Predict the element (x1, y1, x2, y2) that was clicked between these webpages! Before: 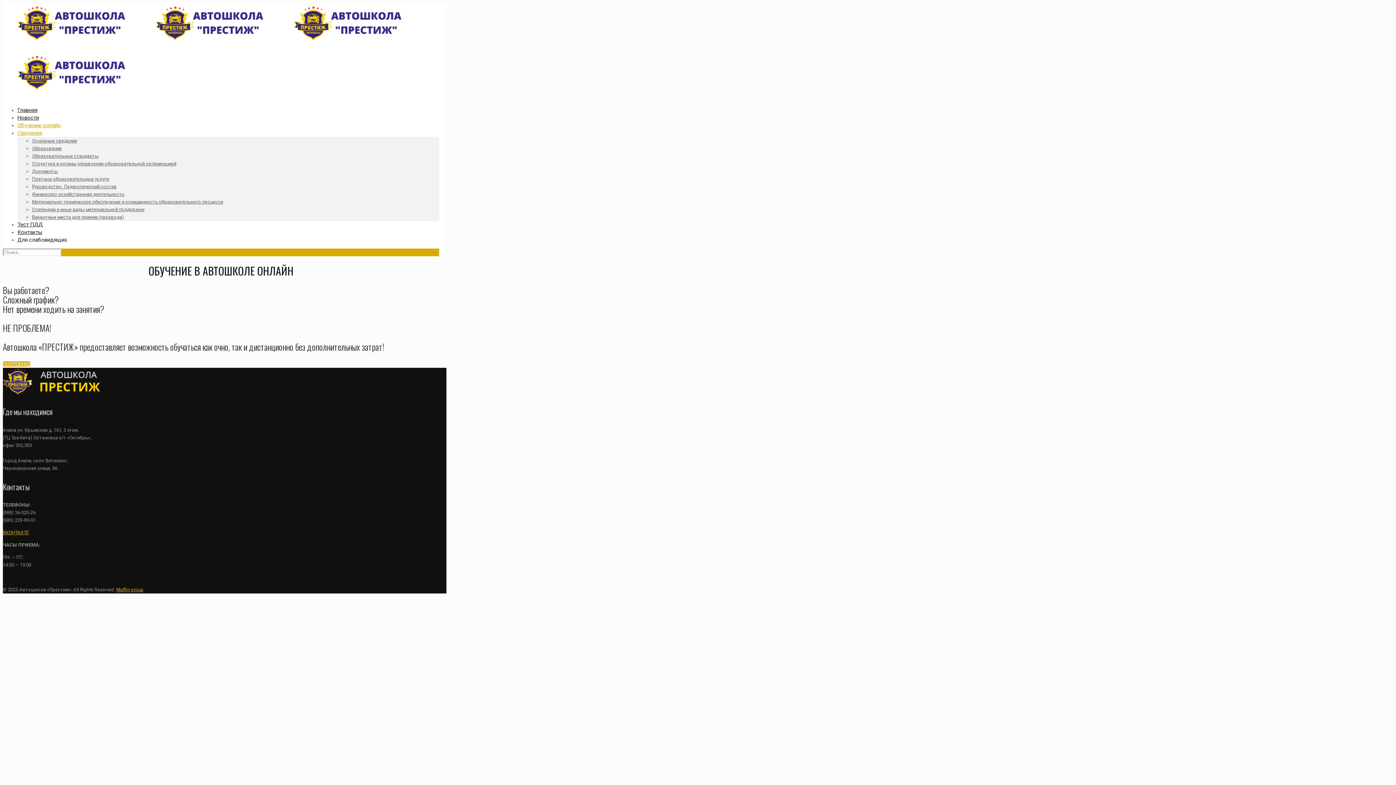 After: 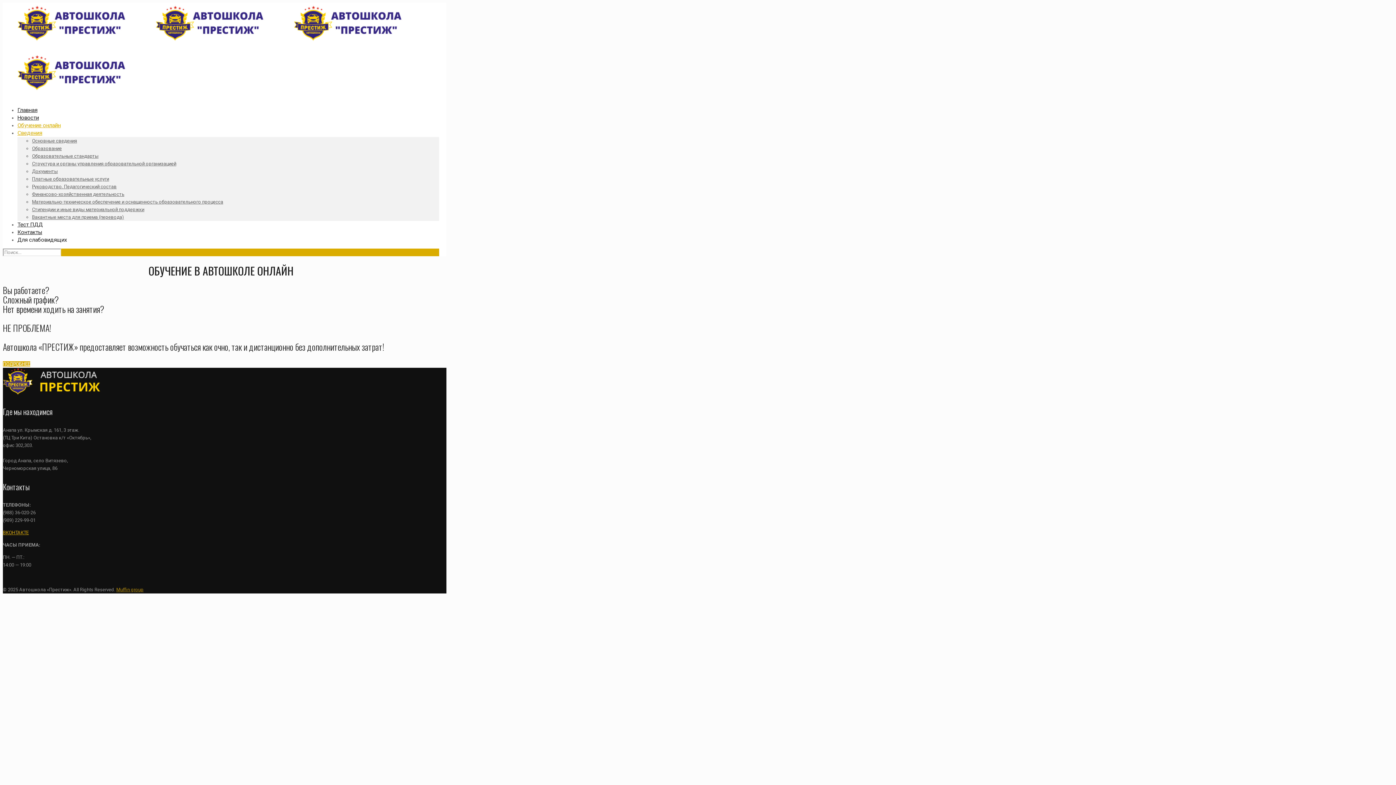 Action: label: Muffin group bbox: (116, 587, 143, 592)